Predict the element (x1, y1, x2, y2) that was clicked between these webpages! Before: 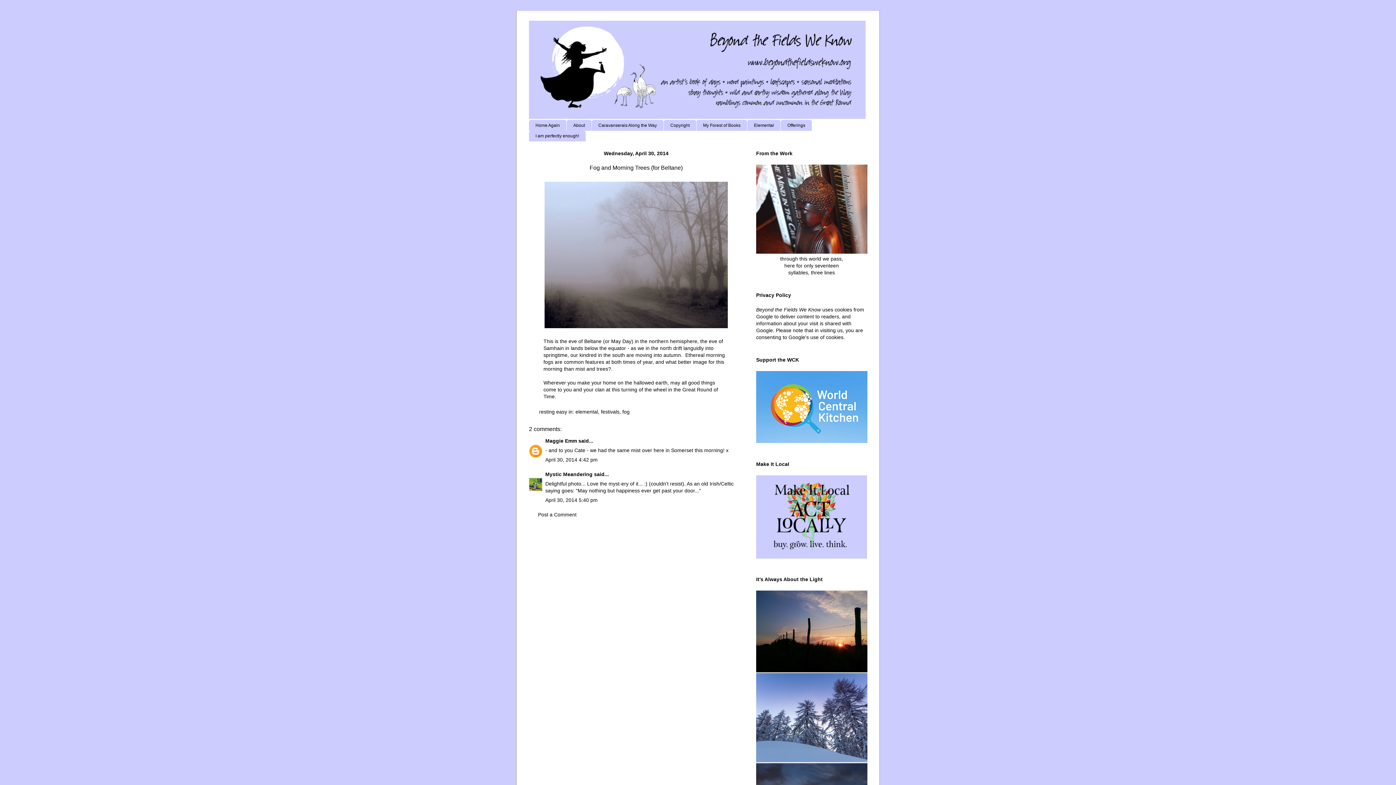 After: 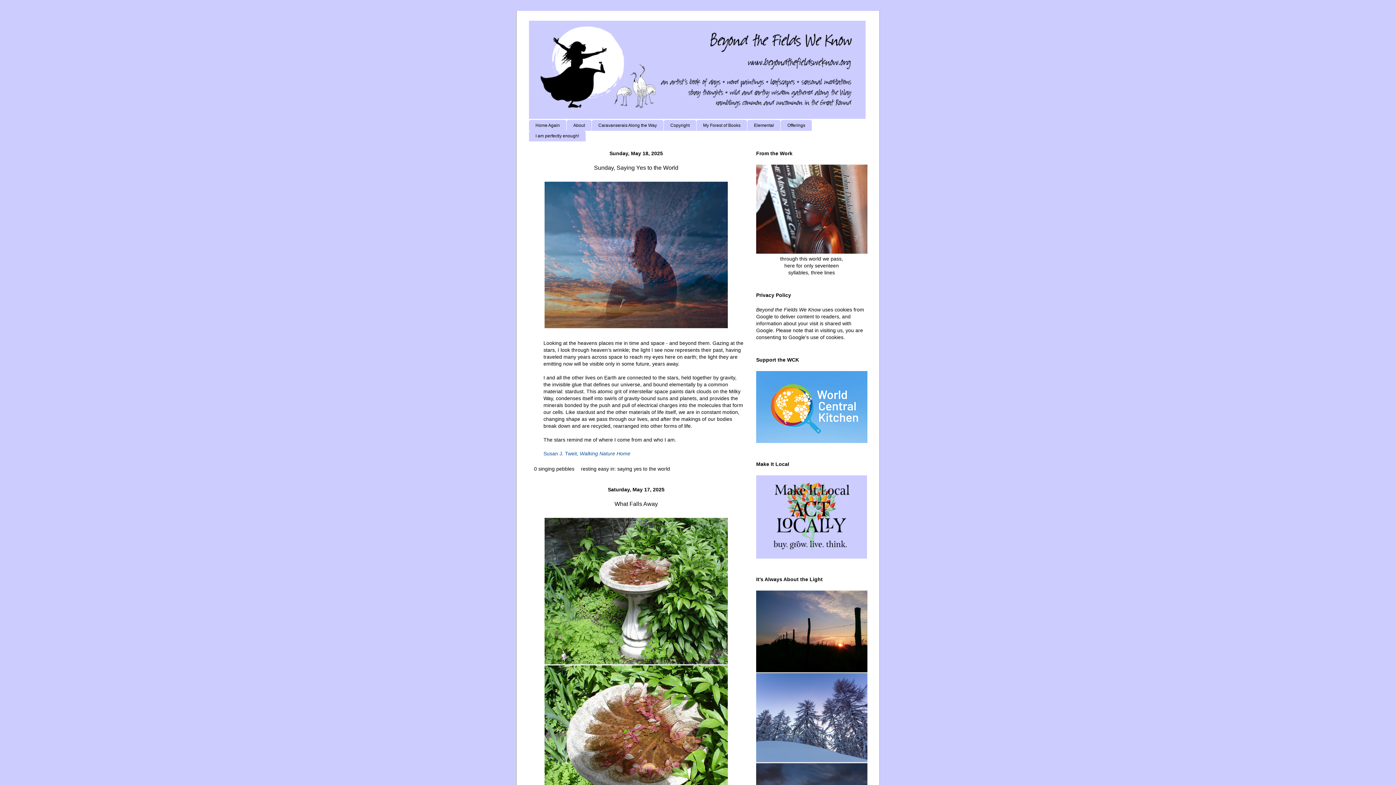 Action: bbox: (529, 20, 867, 118)